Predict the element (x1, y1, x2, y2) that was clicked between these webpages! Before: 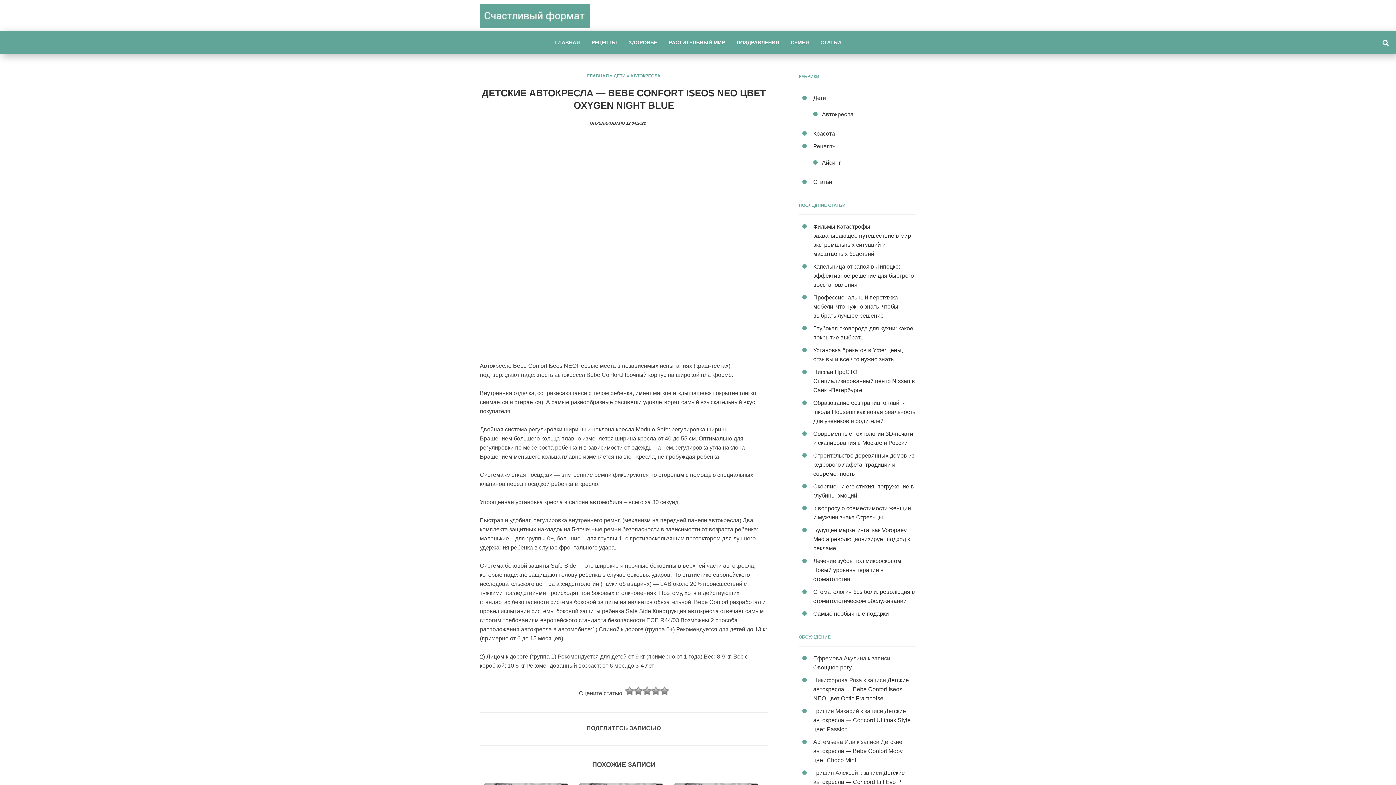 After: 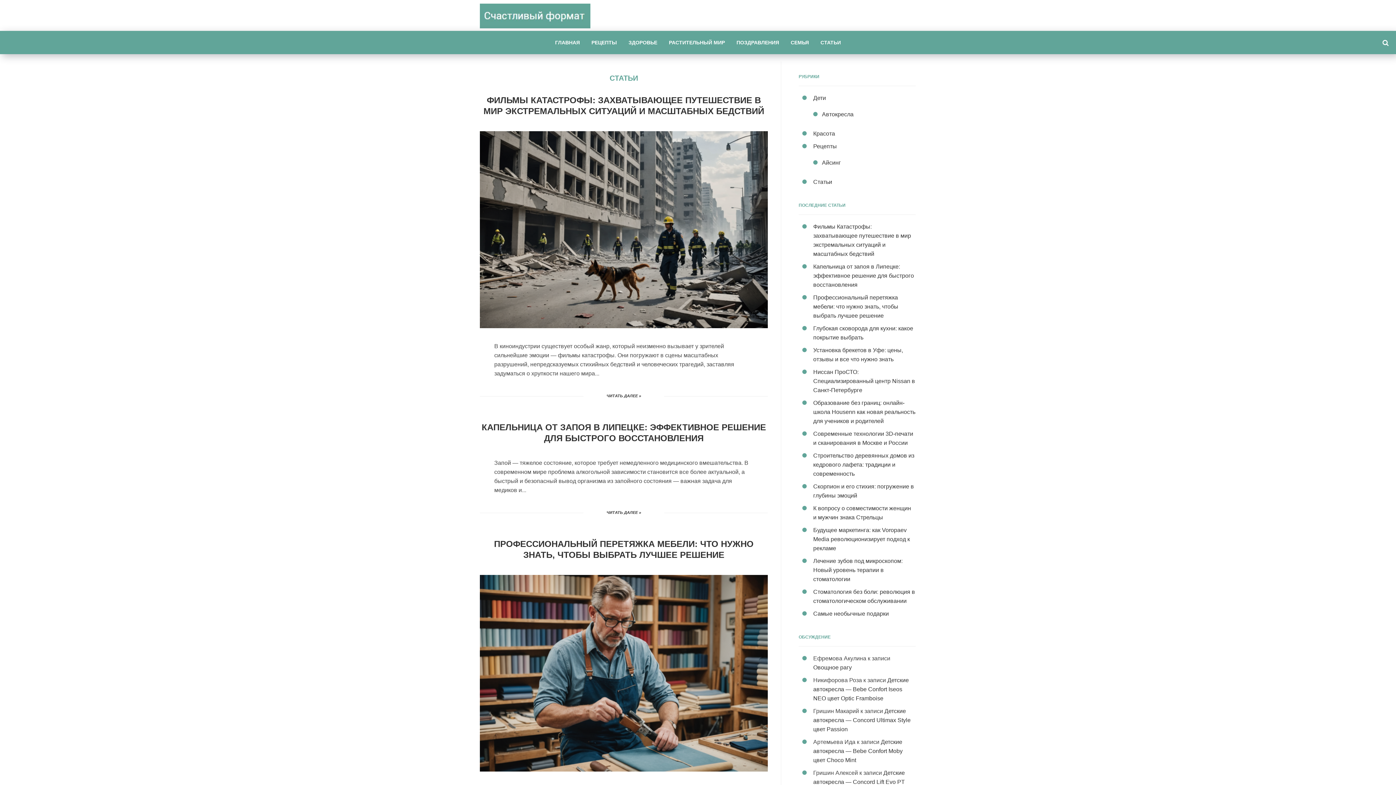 Action: label: Статьи bbox: (813, 178, 832, 185)